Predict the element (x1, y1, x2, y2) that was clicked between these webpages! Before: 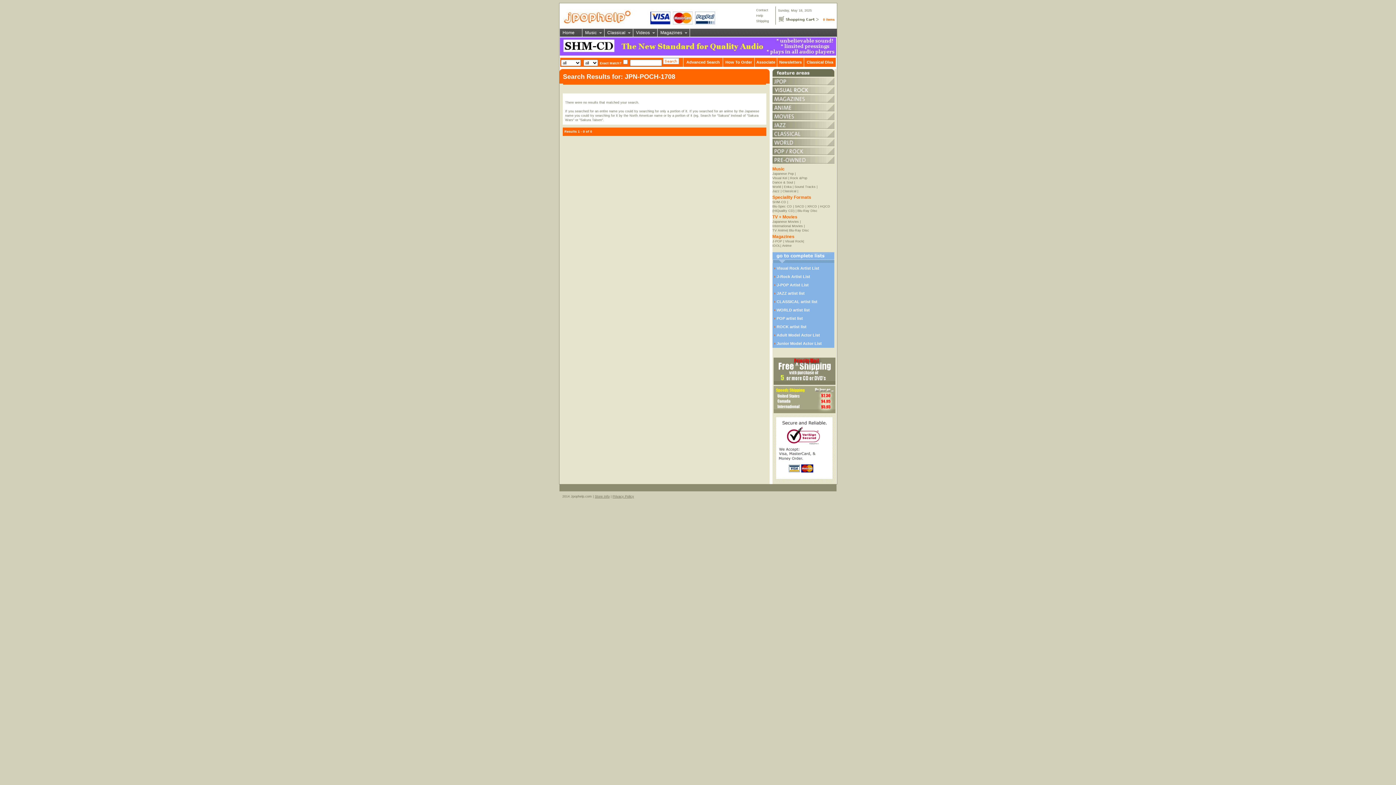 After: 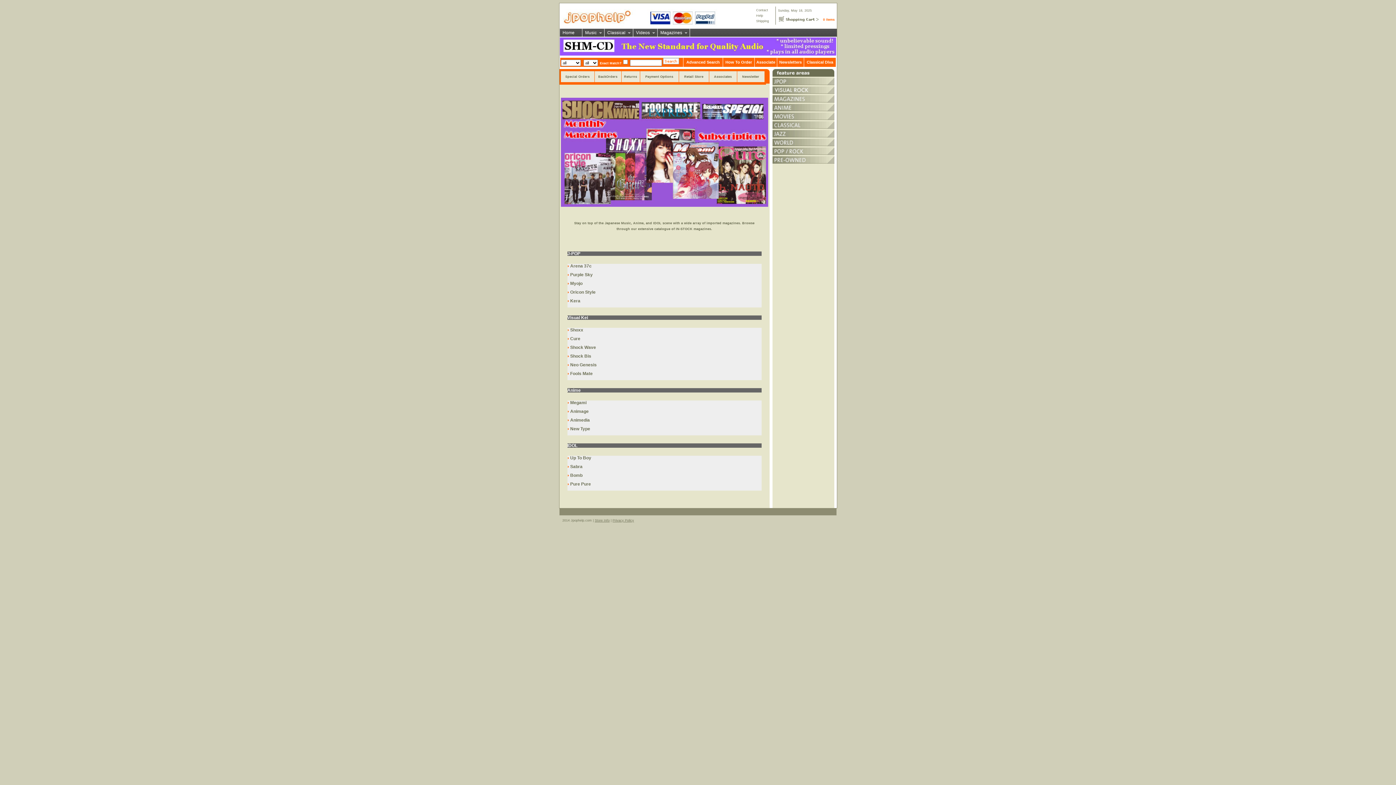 Action: label: Visual Rock bbox: (785, 239, 803, 243)